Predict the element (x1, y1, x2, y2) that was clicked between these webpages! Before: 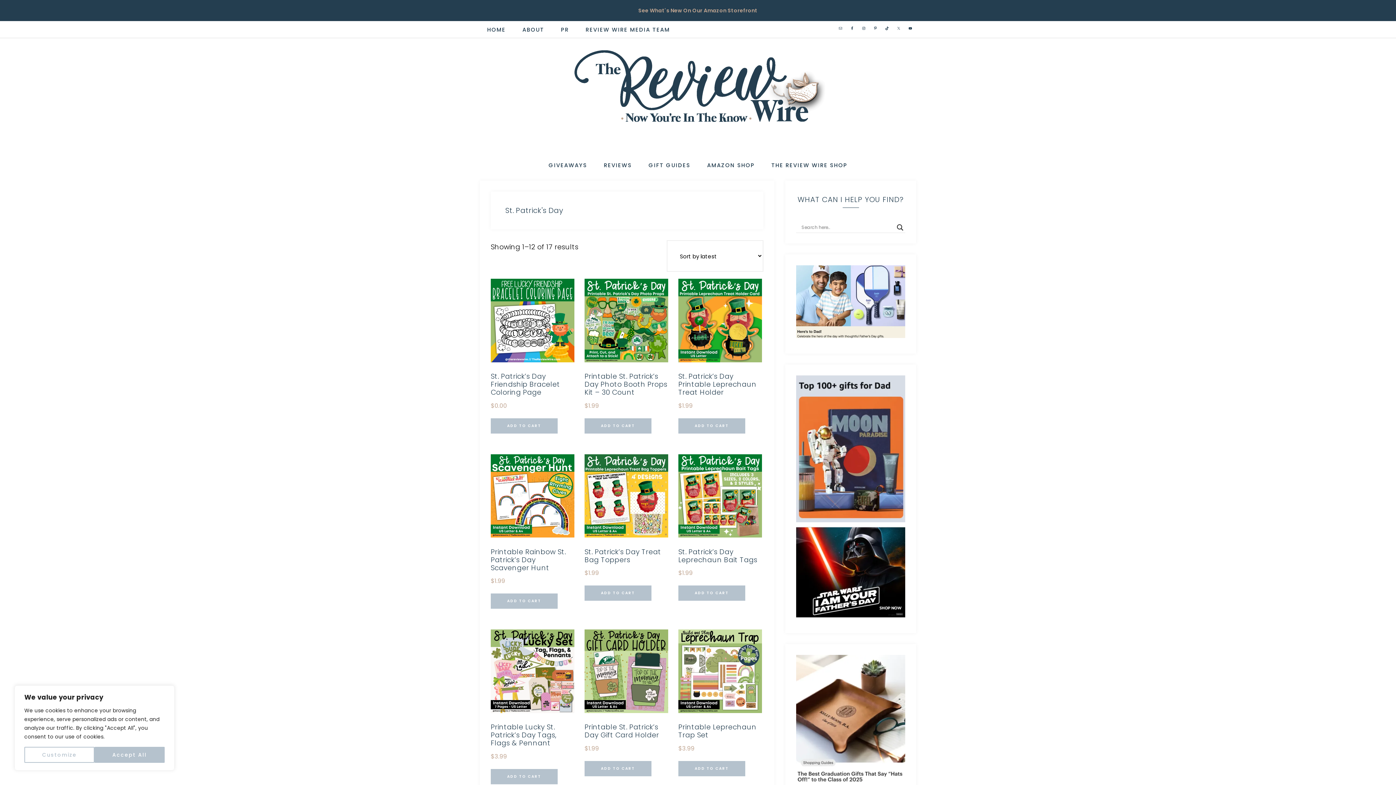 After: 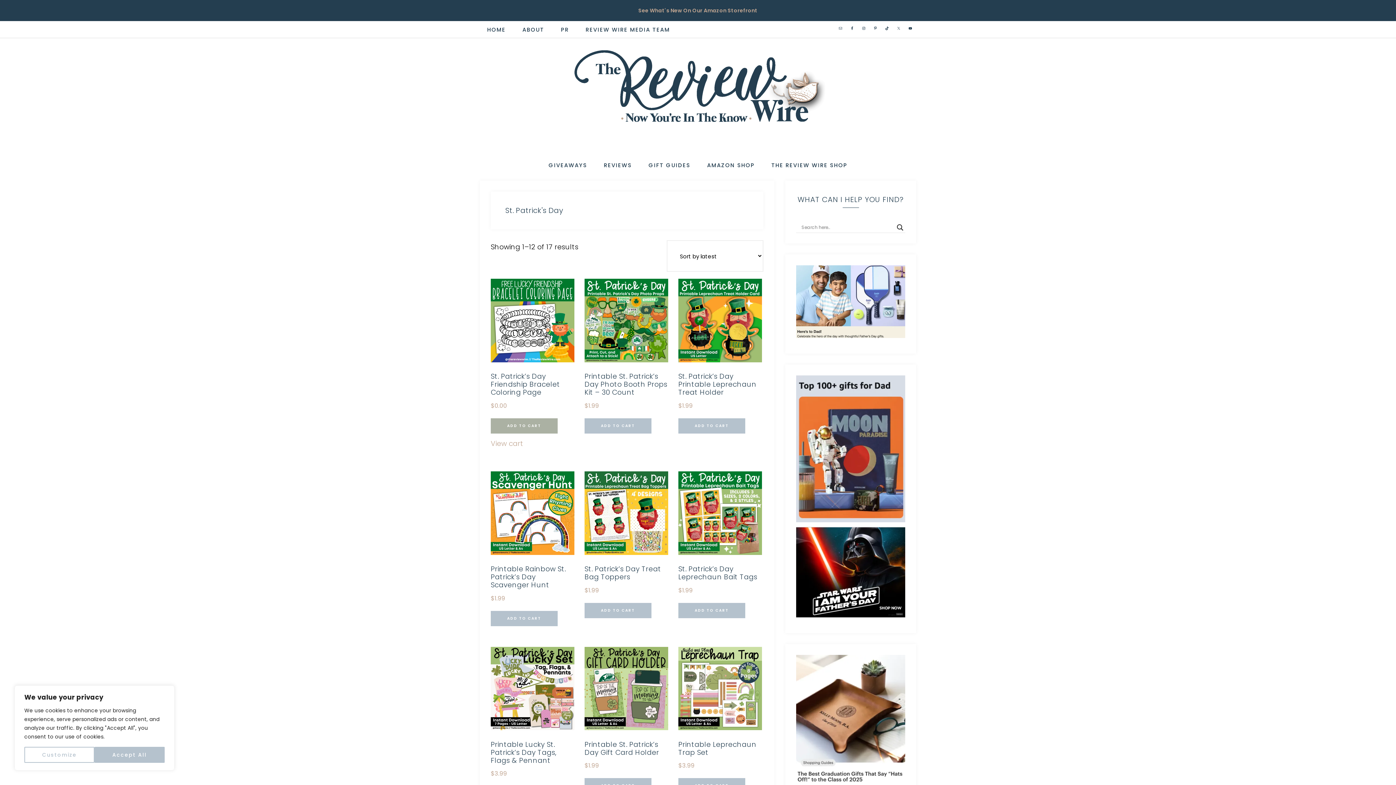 Action: label: Add to cart: “St. Patrick's Day Friendship Bracelet Coloring Page” bbox: (490, 418, 557, 433)